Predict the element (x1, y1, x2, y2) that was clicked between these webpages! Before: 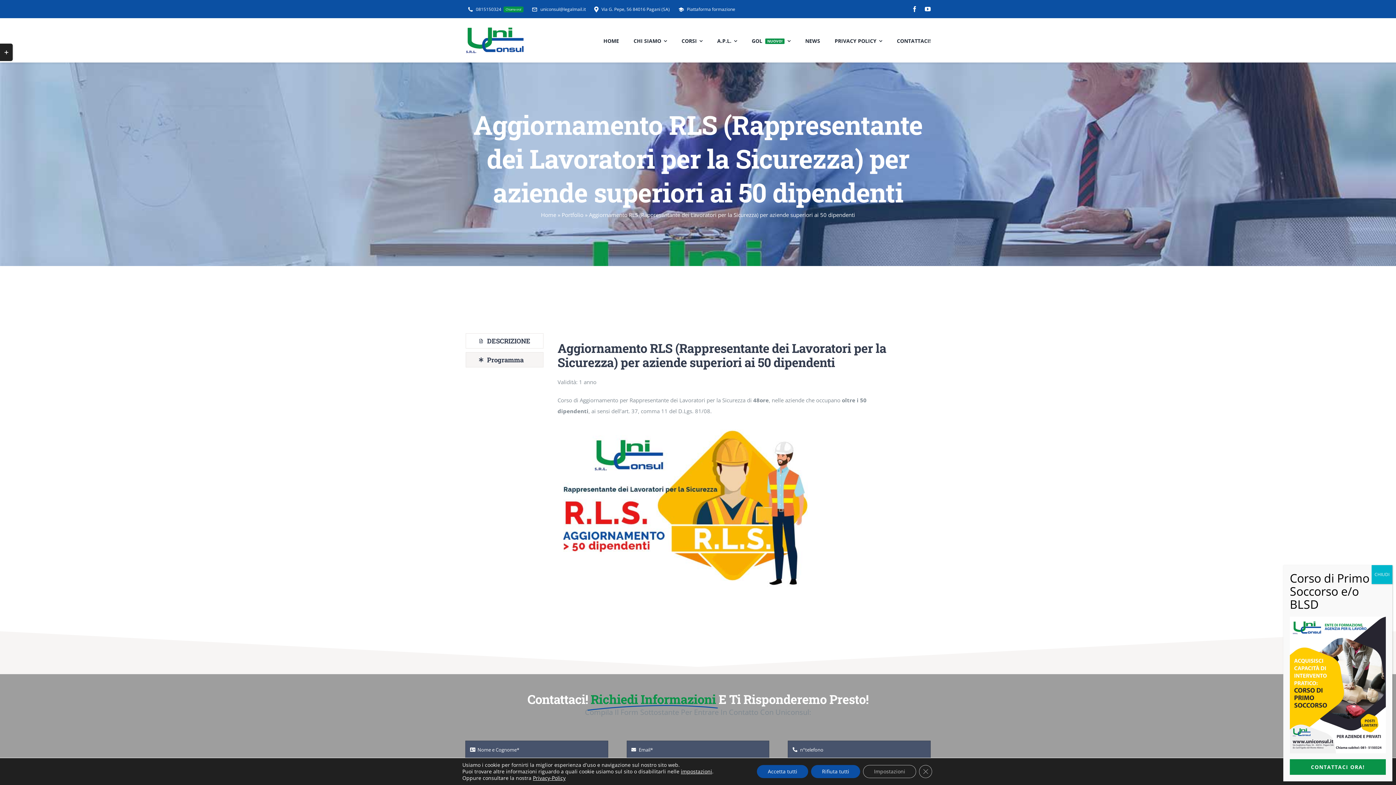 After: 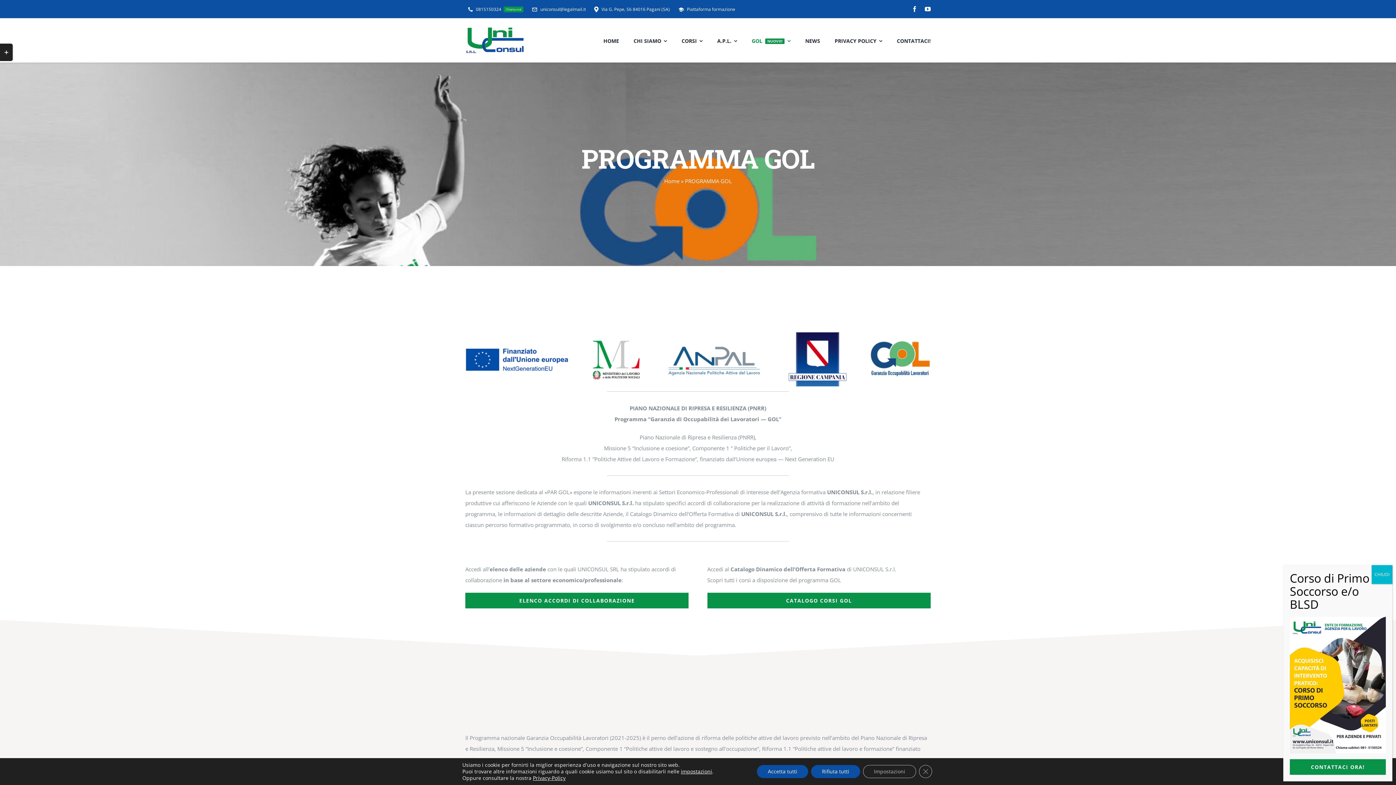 Action: label: GOL
NUOVO! bbox: (751, 30, 790, 50)